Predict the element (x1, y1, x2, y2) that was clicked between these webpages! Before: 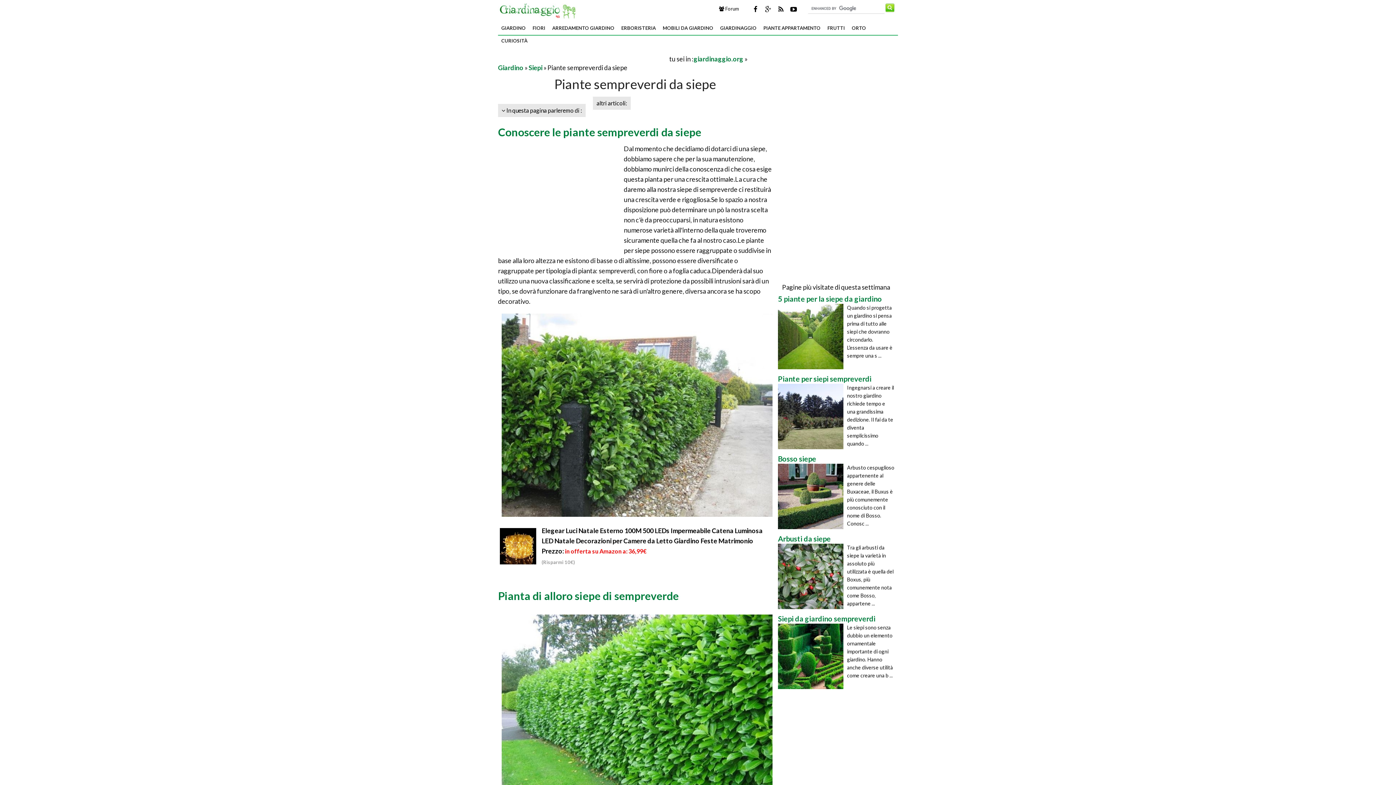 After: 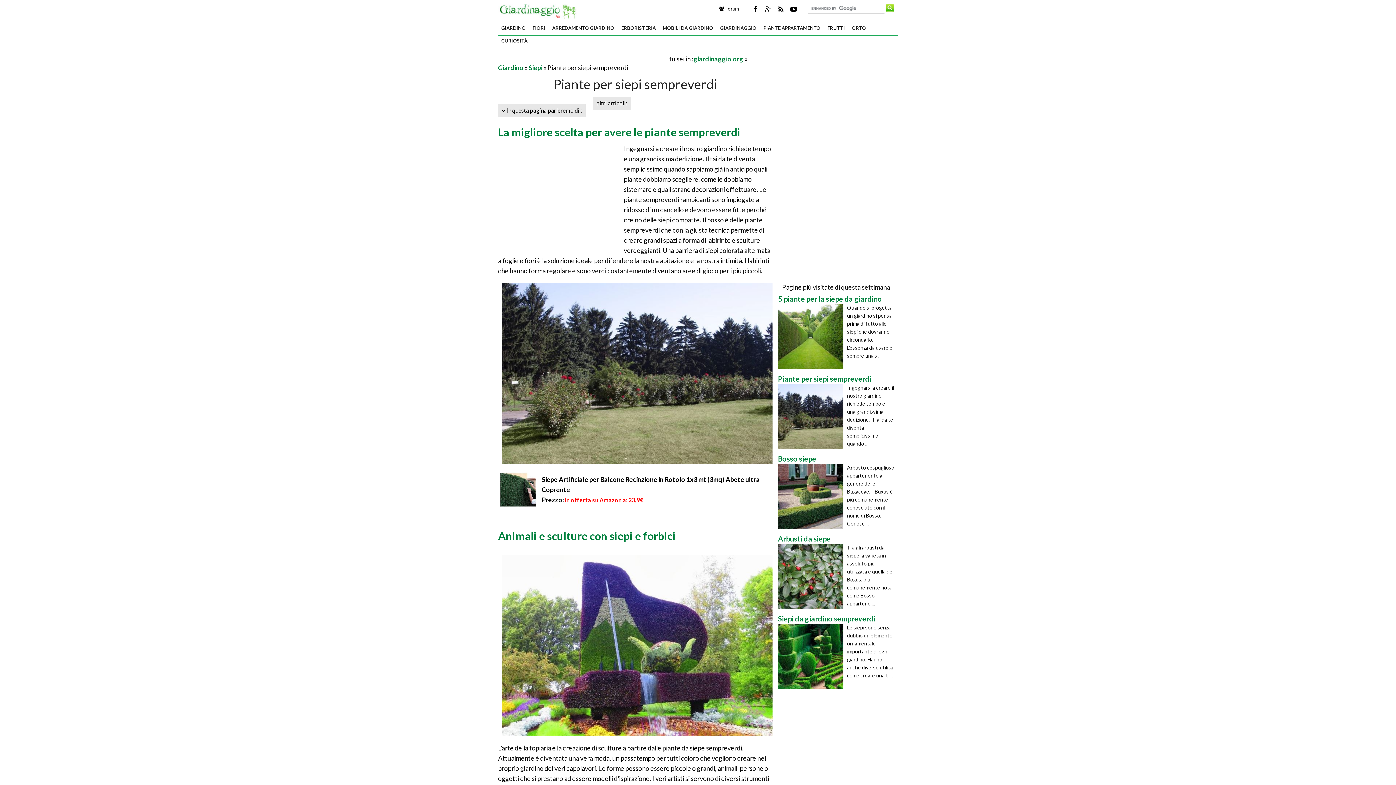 Action: bbox: (778, 374, 871, 384) label: Piante per siepi sempreverdi